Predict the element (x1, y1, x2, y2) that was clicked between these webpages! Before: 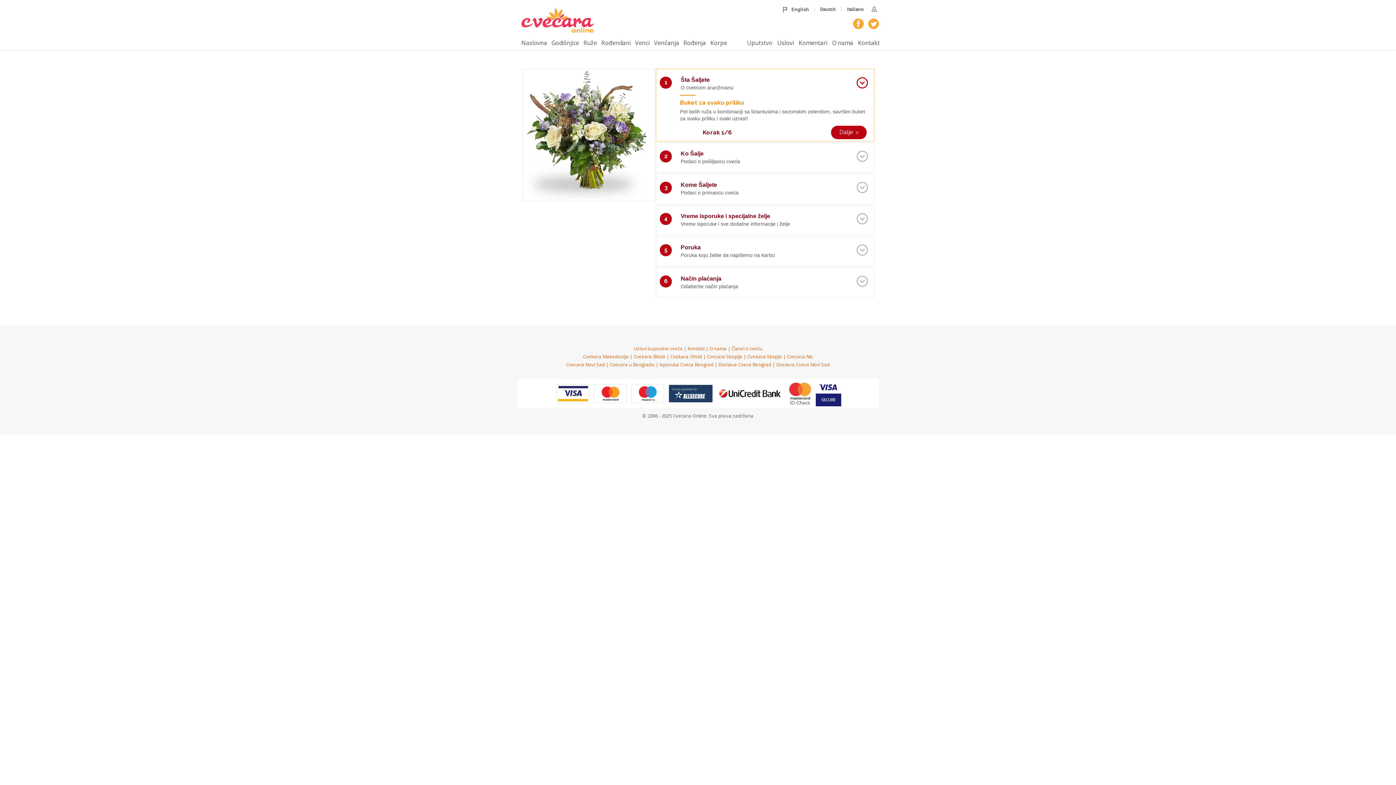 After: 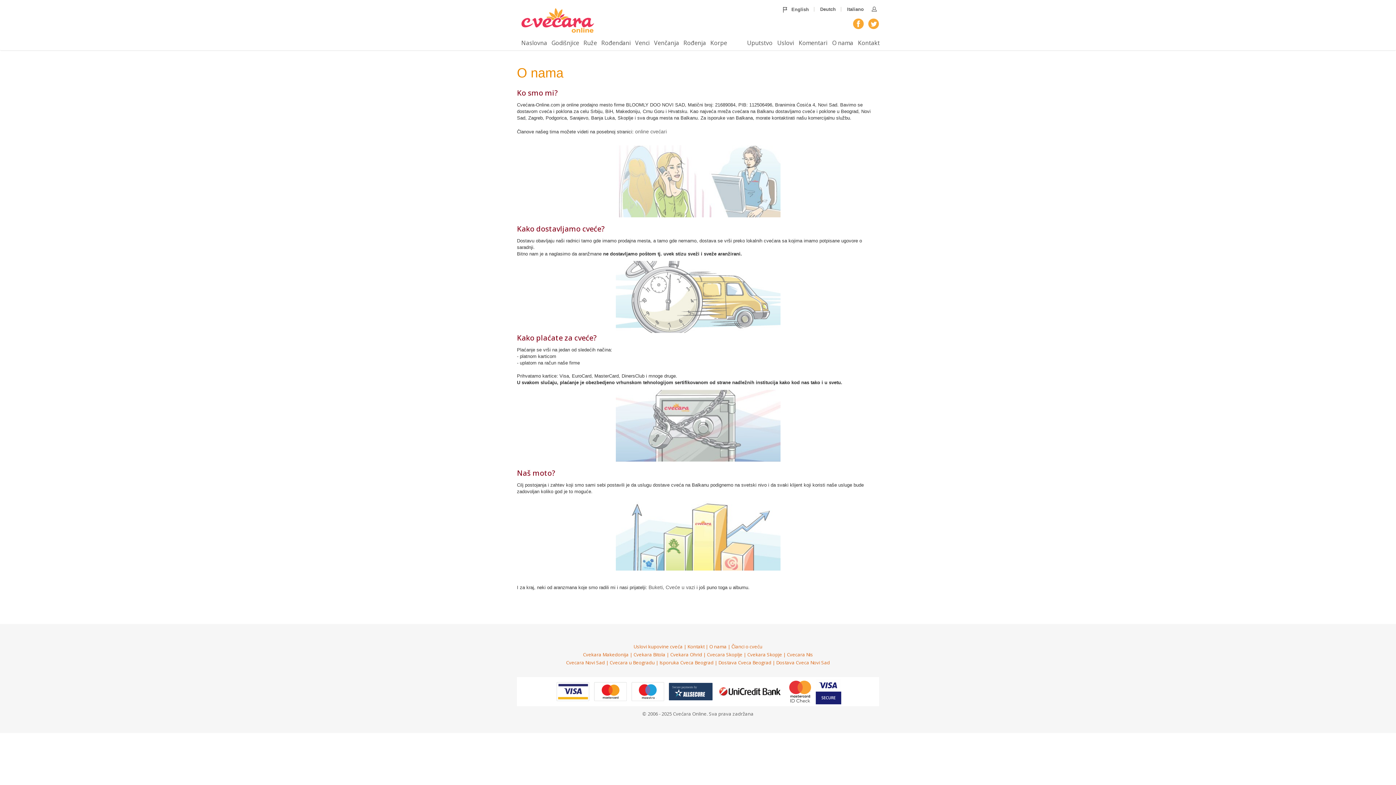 Action: label: O nama bbox: (832, 38, 858, 50)